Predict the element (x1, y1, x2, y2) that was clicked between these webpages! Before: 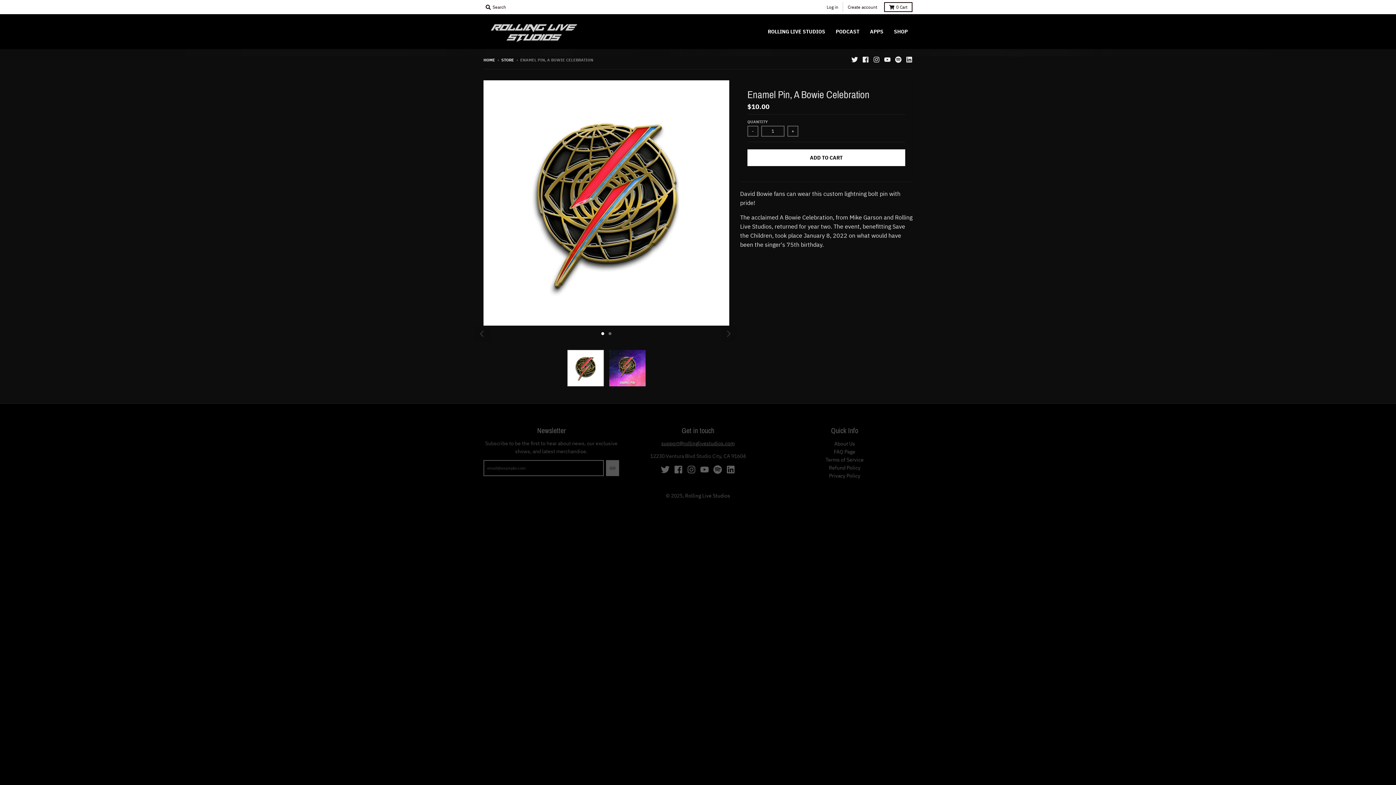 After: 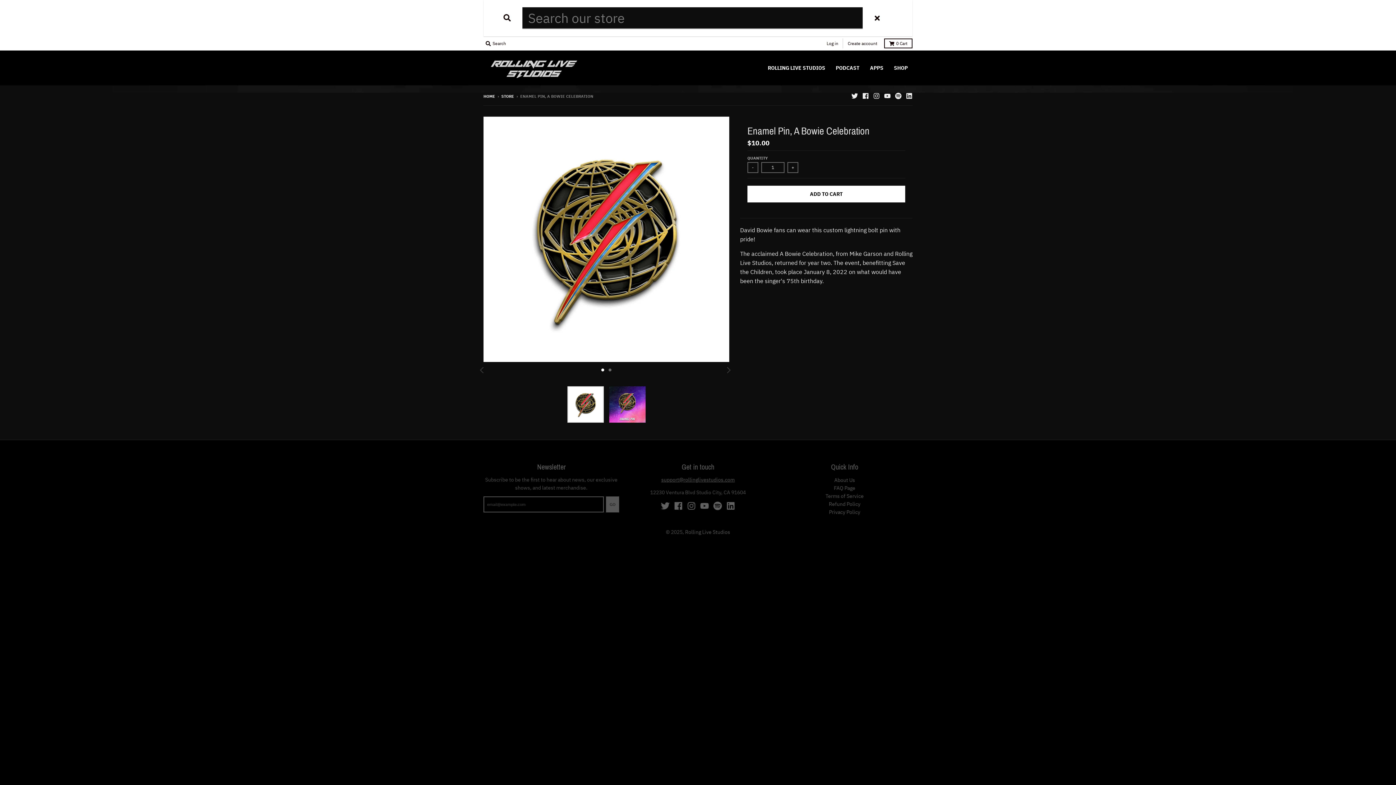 Action: bbox: (483, 2, 508, 12) label:  Search